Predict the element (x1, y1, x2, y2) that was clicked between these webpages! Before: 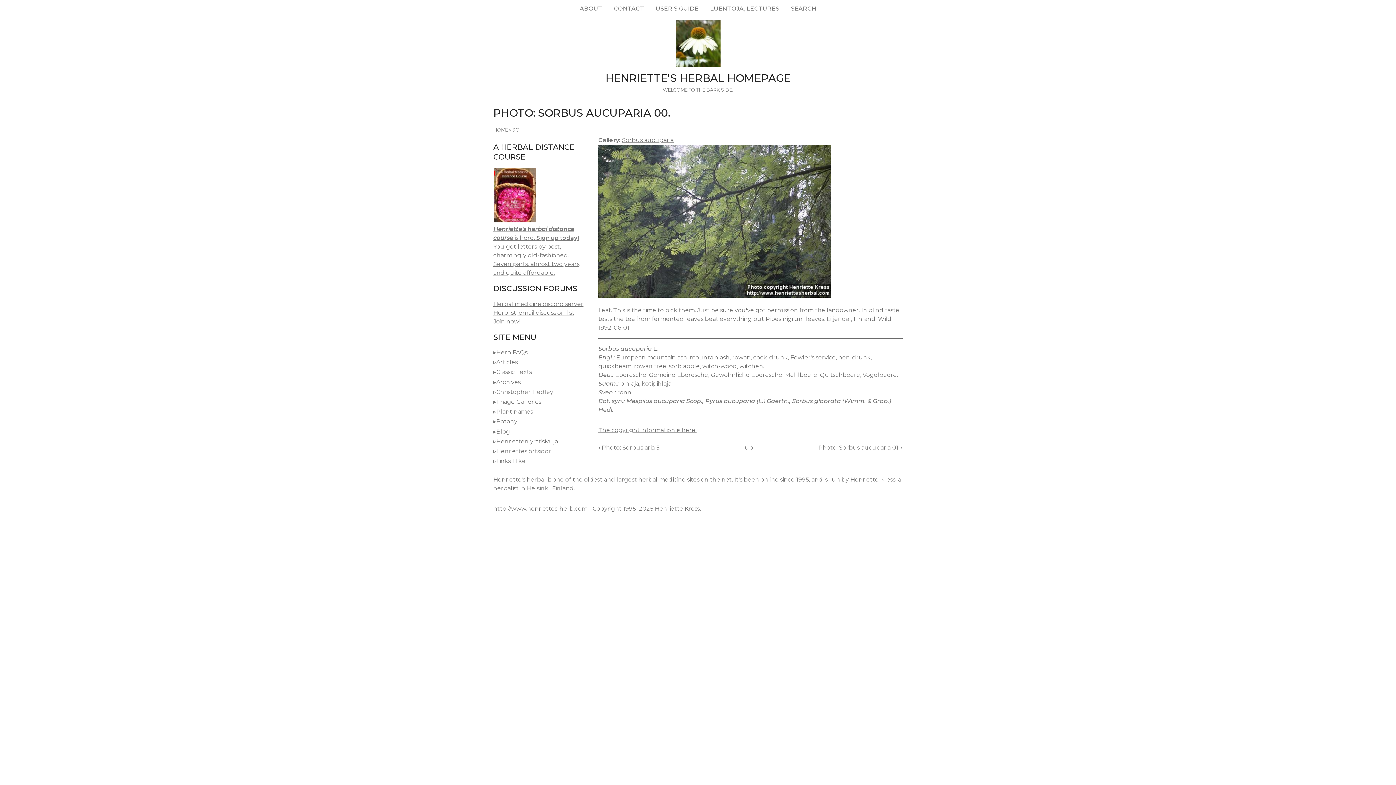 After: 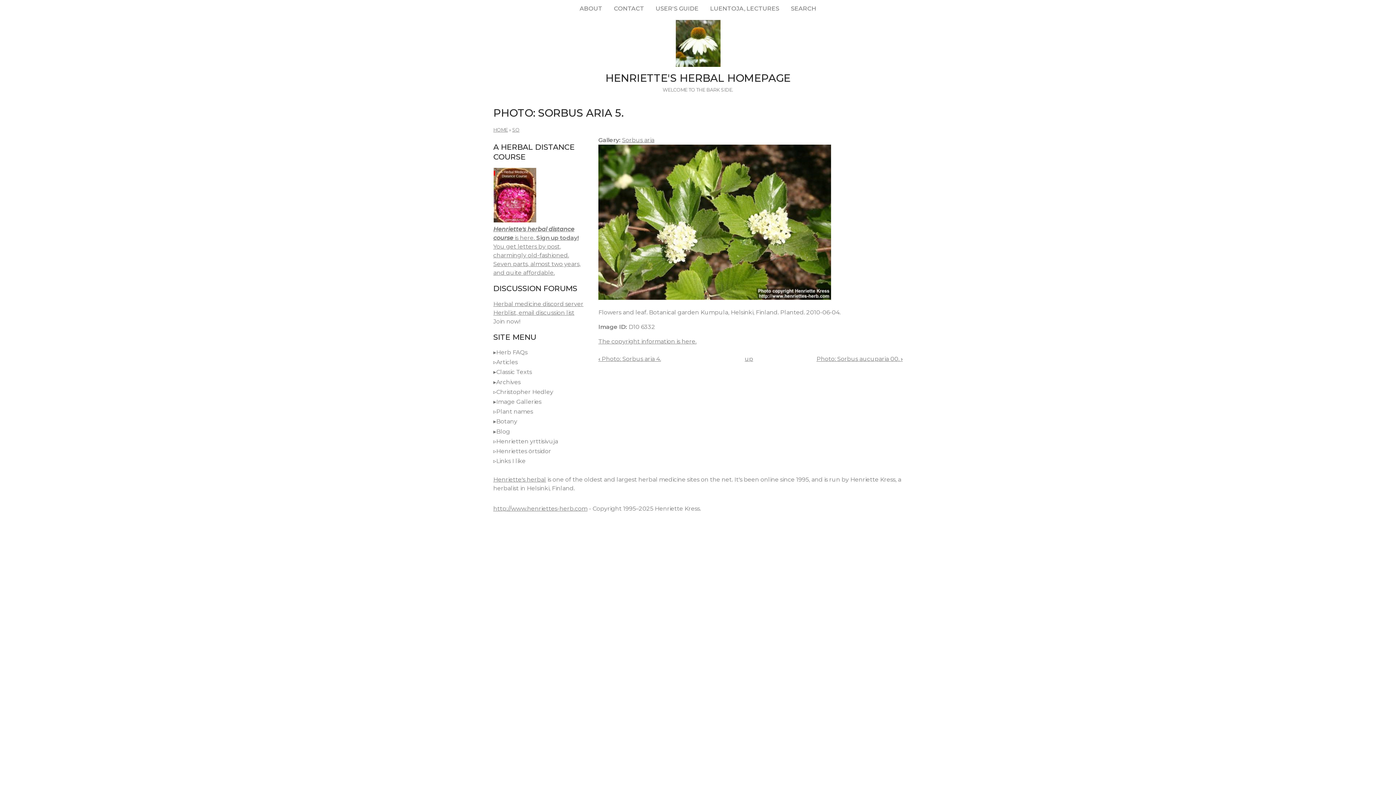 Action: bbox: (598, 444, 660, 451) label: ‹ Photo: Sorbus aria 5.